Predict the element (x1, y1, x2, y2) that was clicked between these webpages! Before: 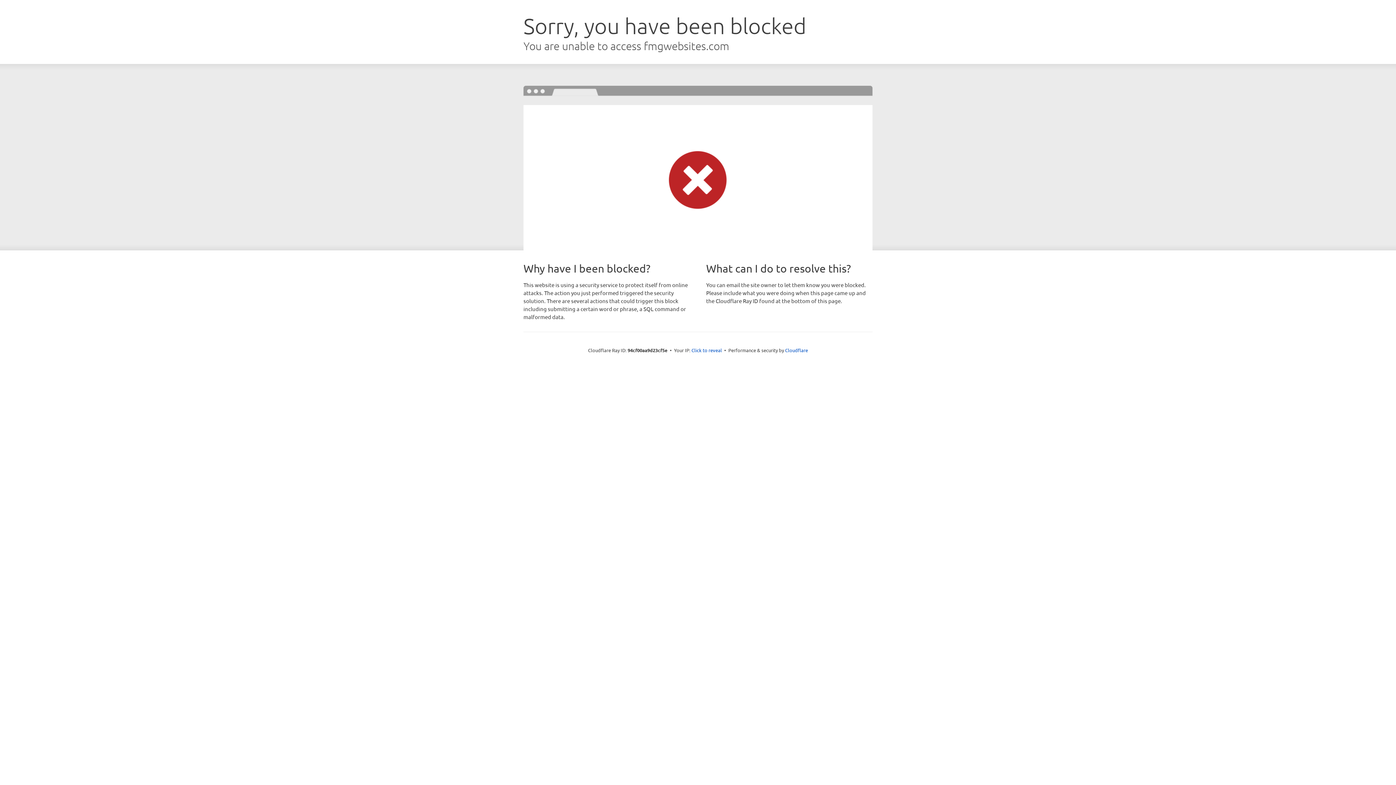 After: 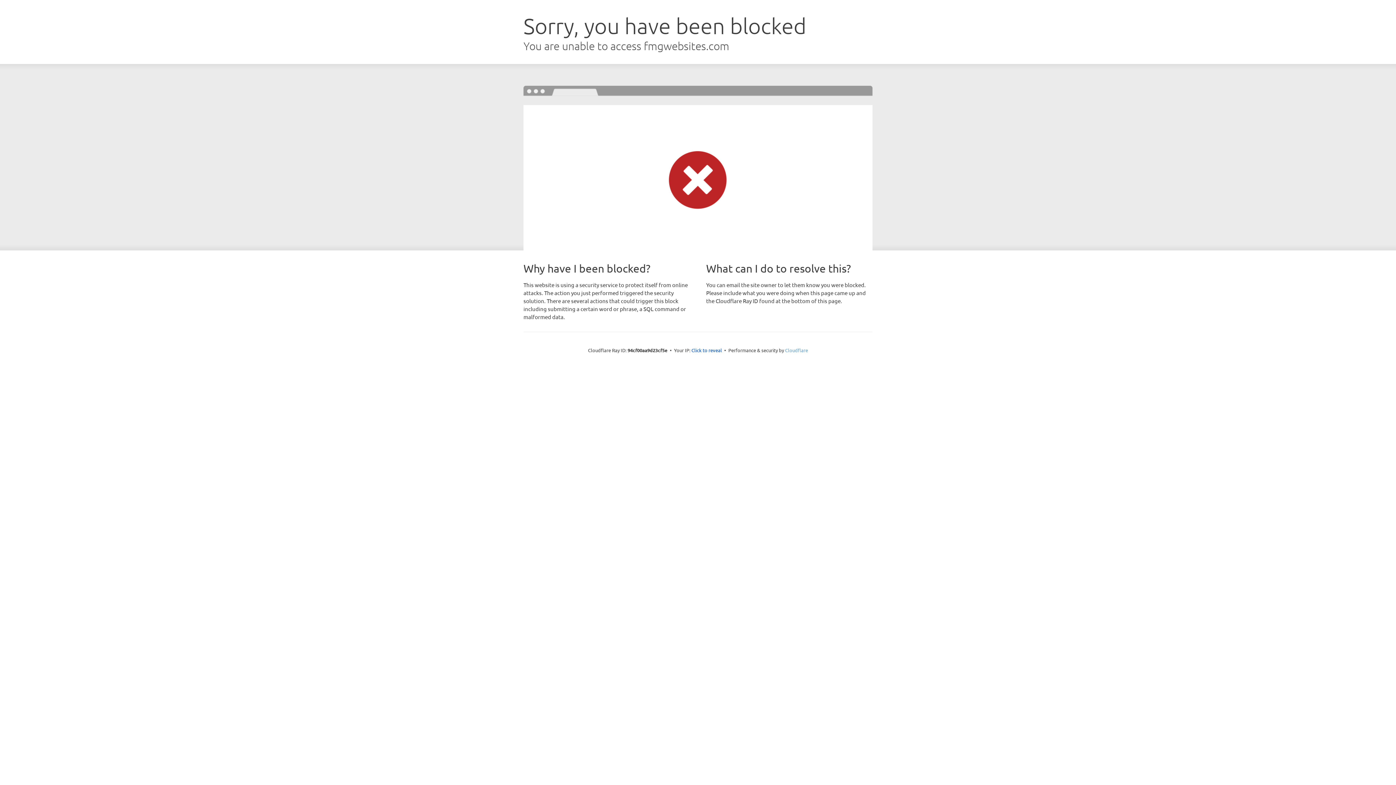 Action: bbox: (785, 347, 808, 353) label: Cloudflare